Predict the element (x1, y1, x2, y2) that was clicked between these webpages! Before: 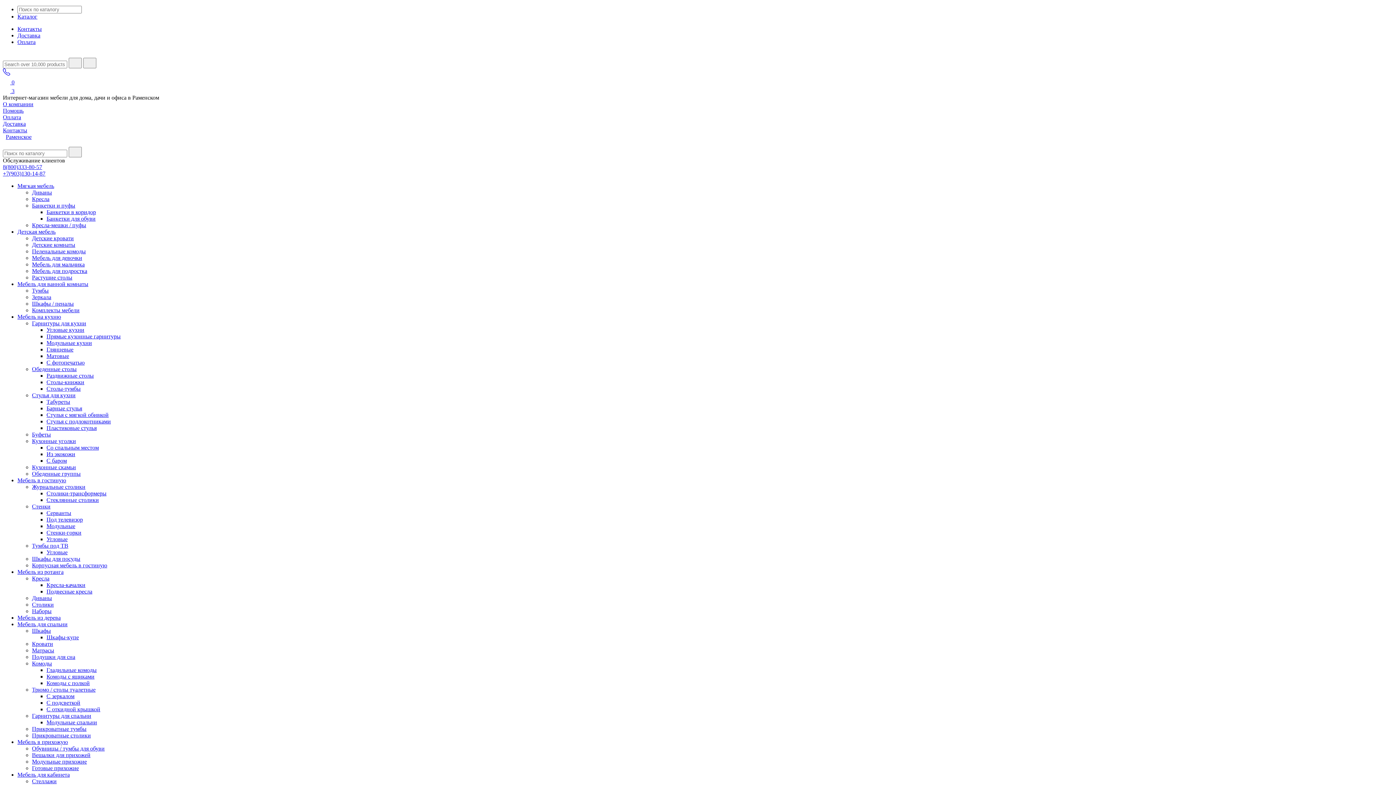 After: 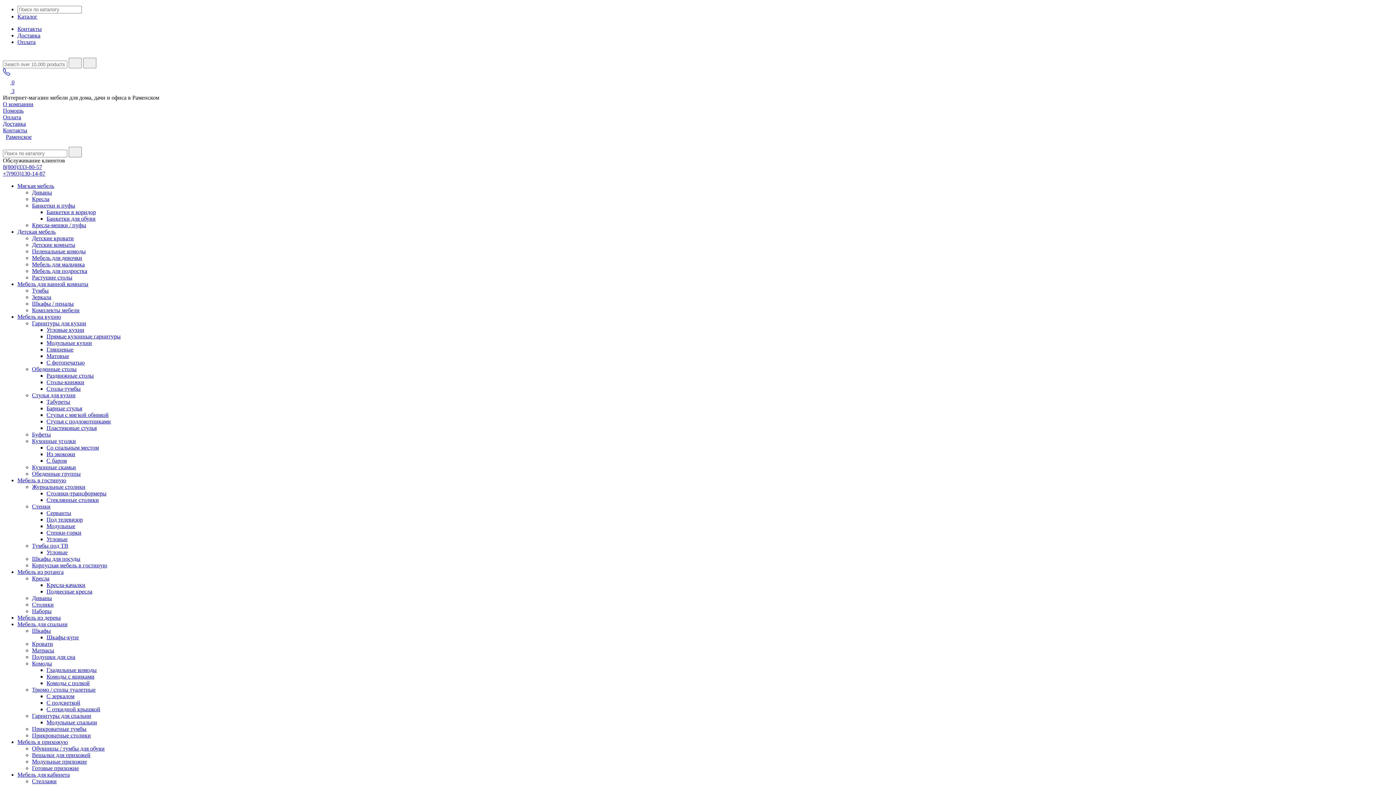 Action: label: Комоды с полкой bbox: (46, 680, 89, 686)